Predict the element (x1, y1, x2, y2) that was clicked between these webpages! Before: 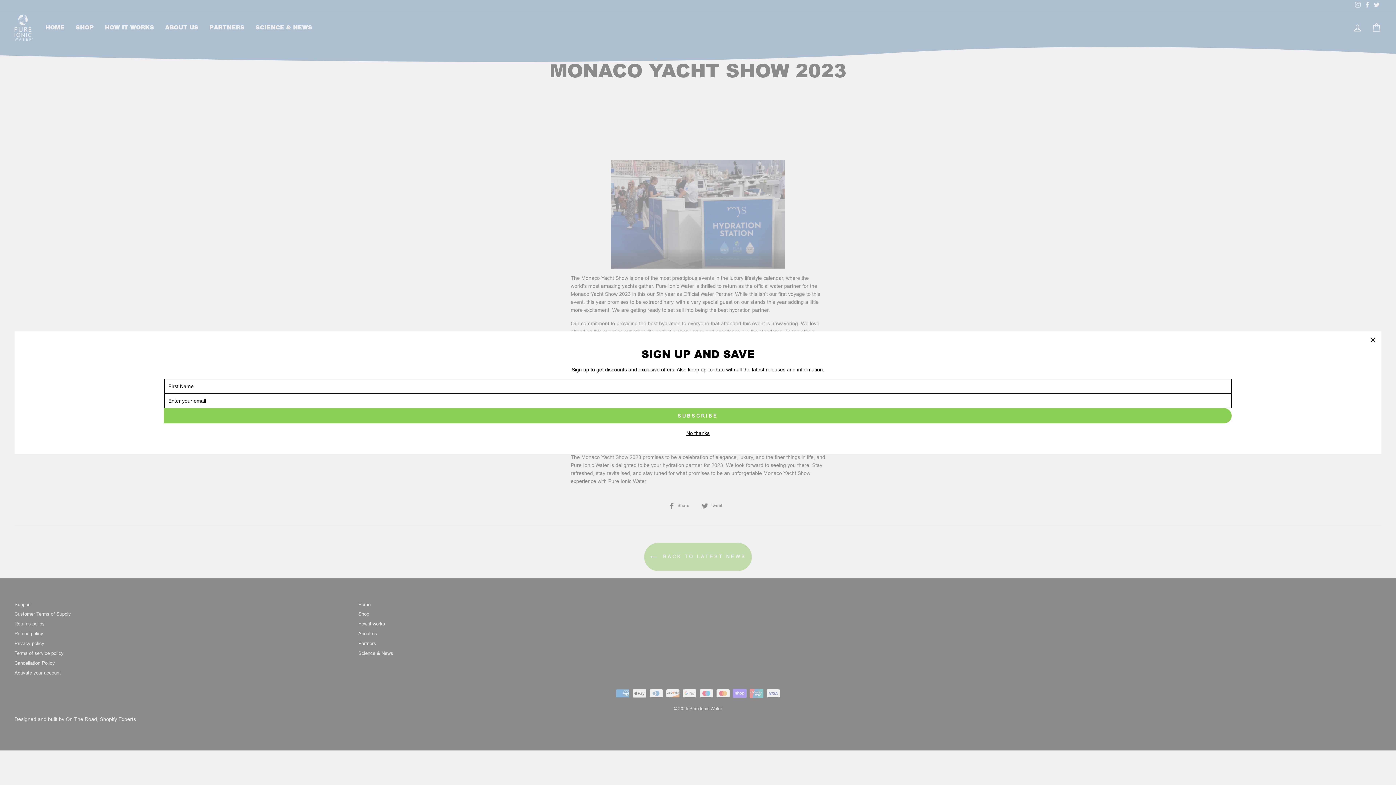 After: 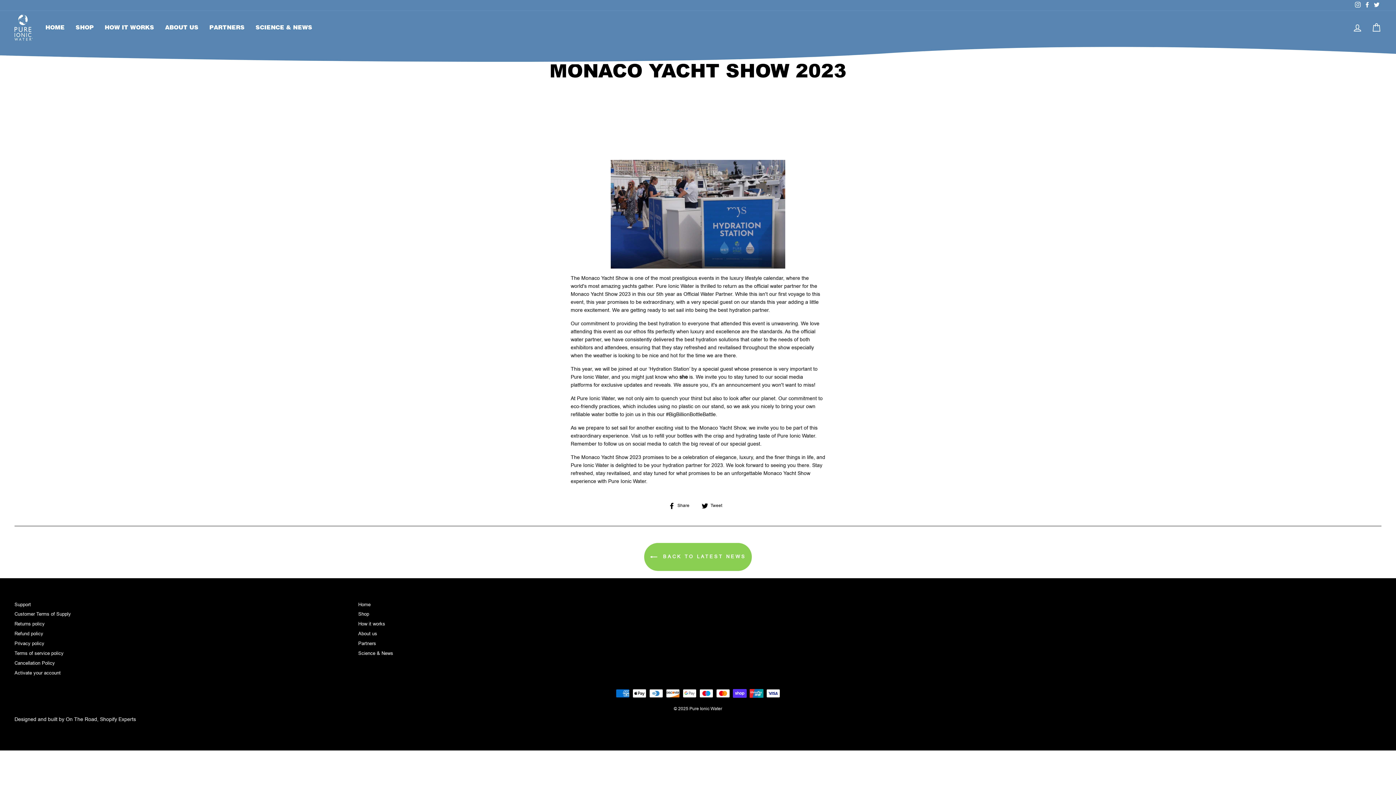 Action: bbox: (1364, 332, 1381, 350) label: "Close (esc)"